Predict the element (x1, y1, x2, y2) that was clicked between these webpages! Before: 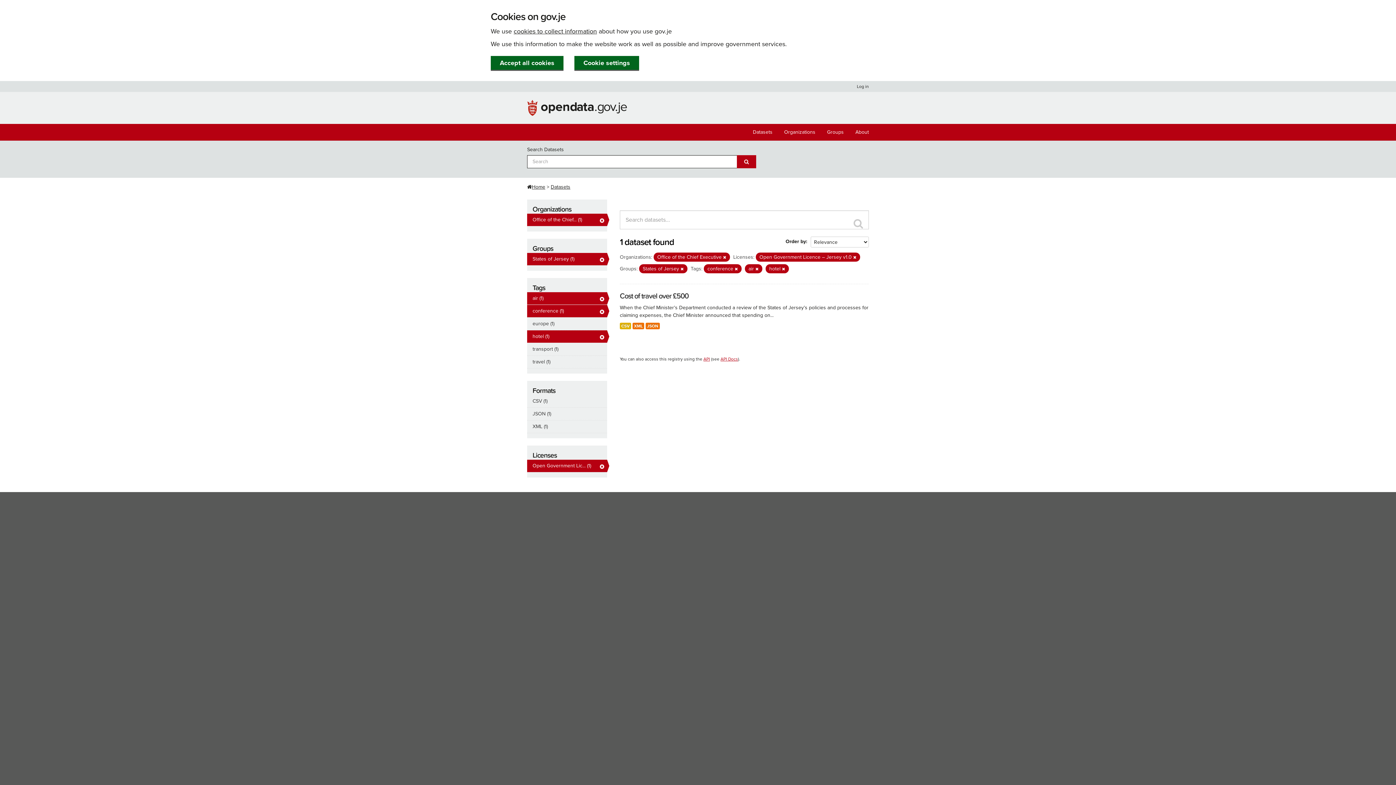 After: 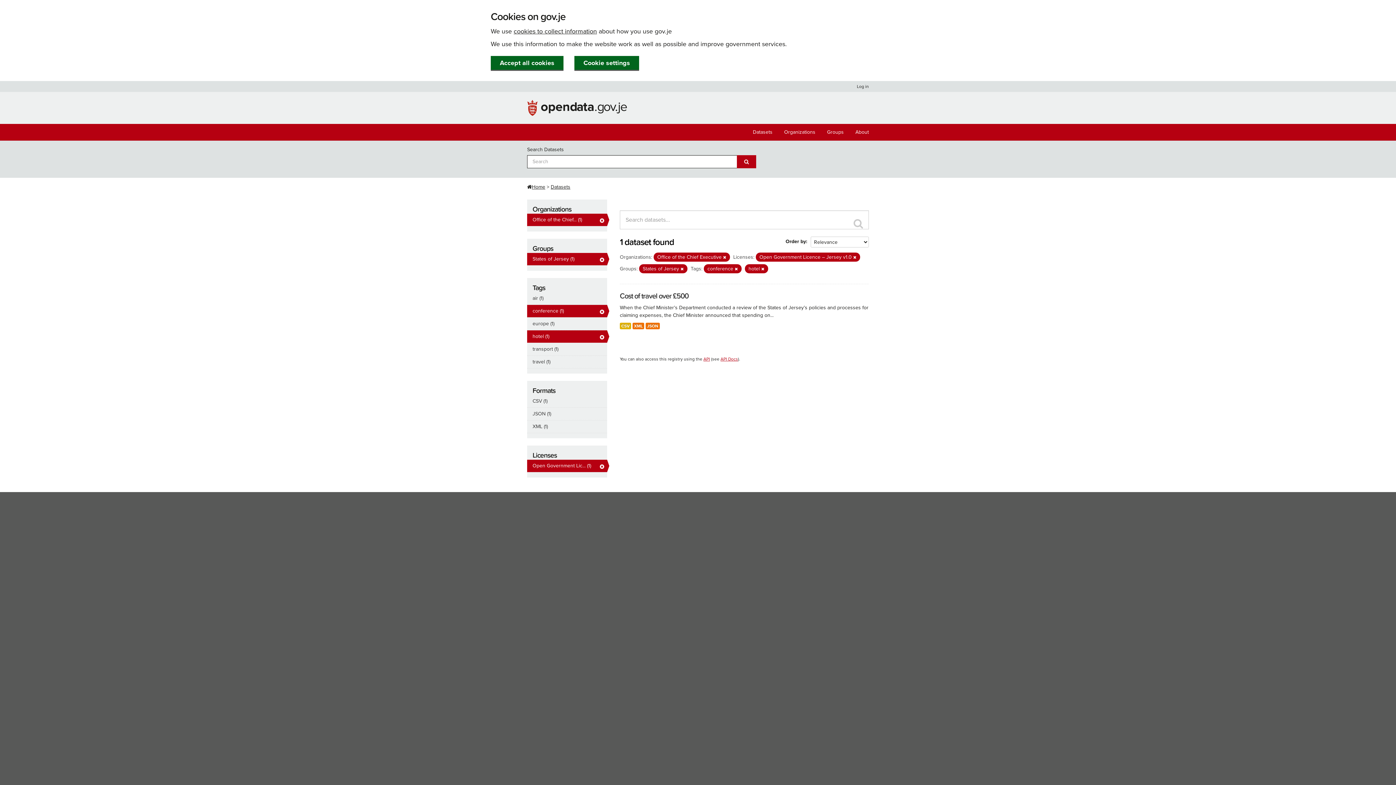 Action: bbox: (755, 266, 758, 271)